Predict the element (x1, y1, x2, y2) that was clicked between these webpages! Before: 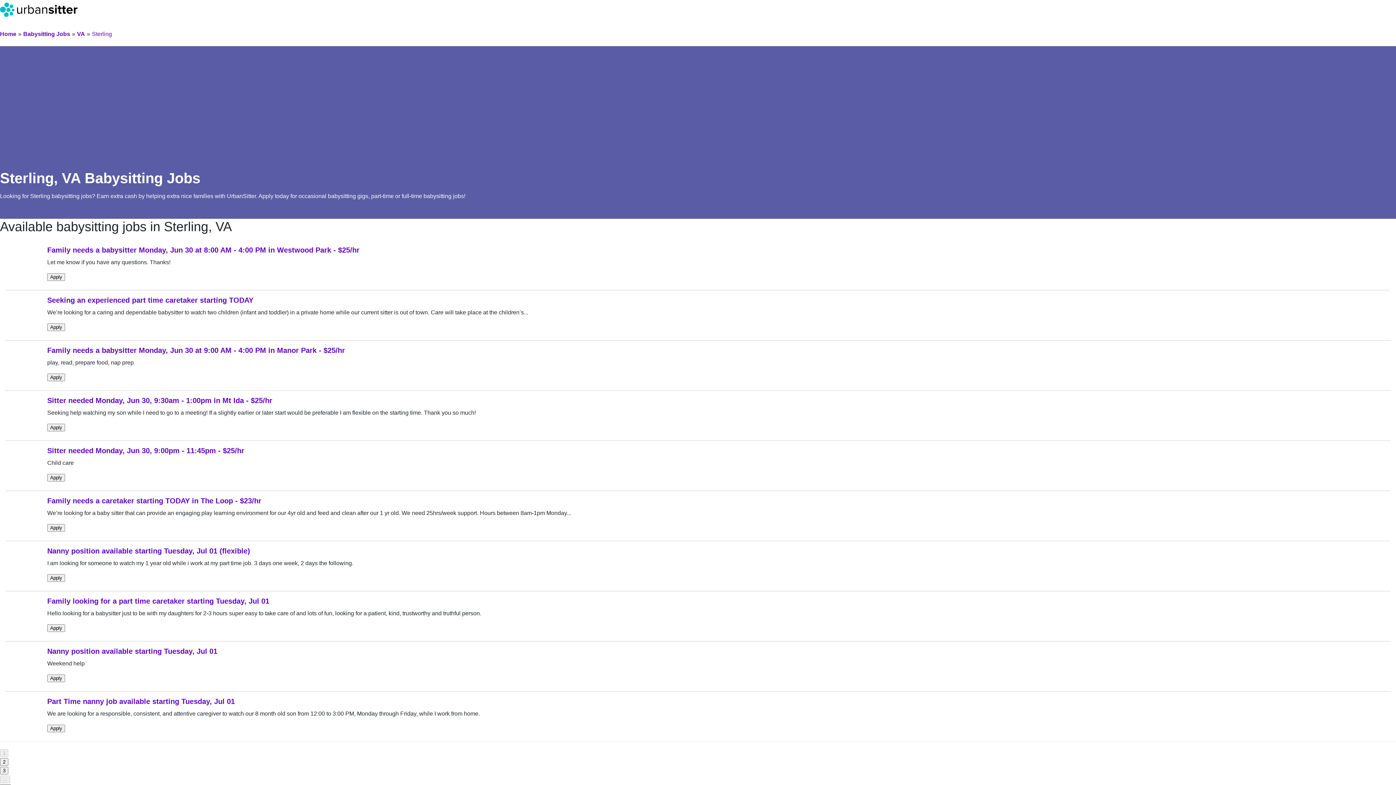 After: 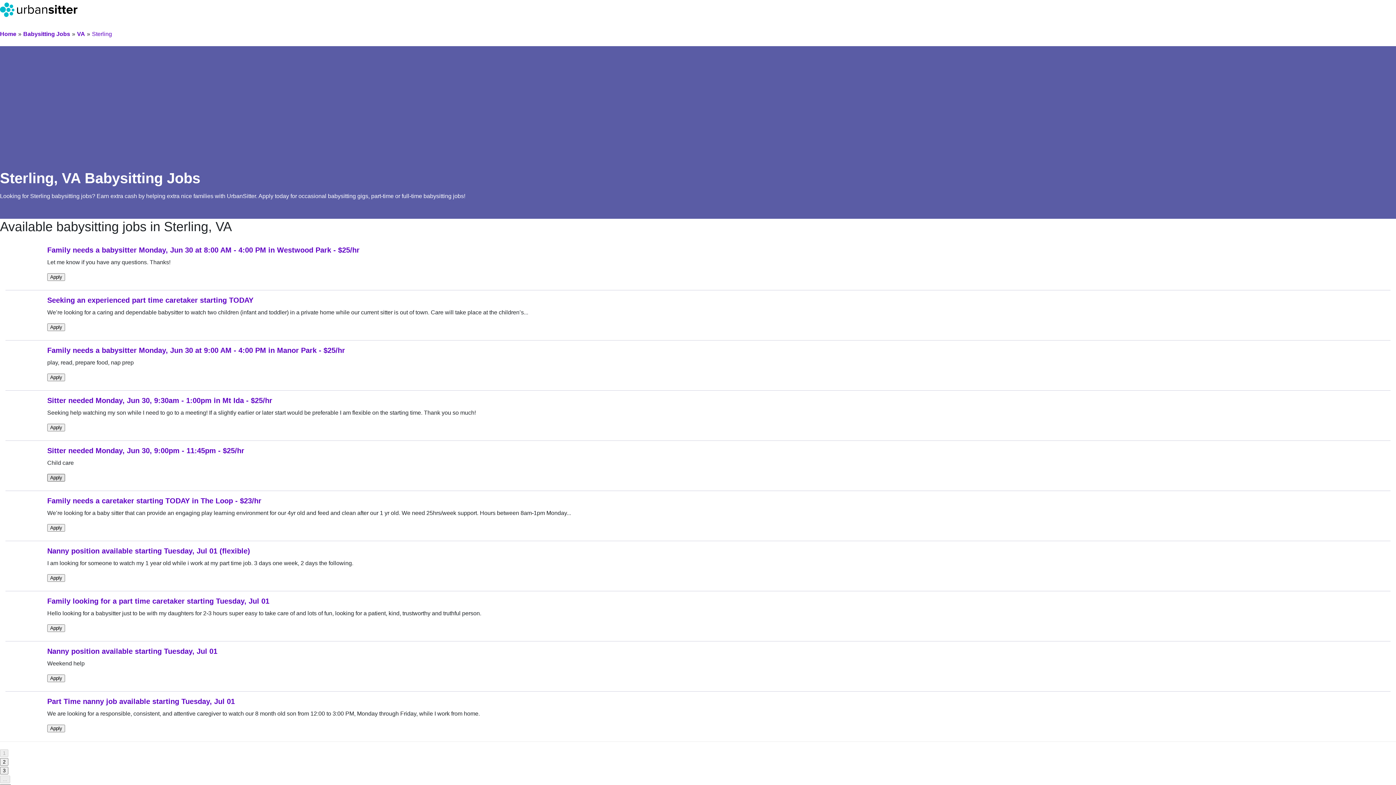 Action: bbox: (47, 474, 65, 481) label: Apply